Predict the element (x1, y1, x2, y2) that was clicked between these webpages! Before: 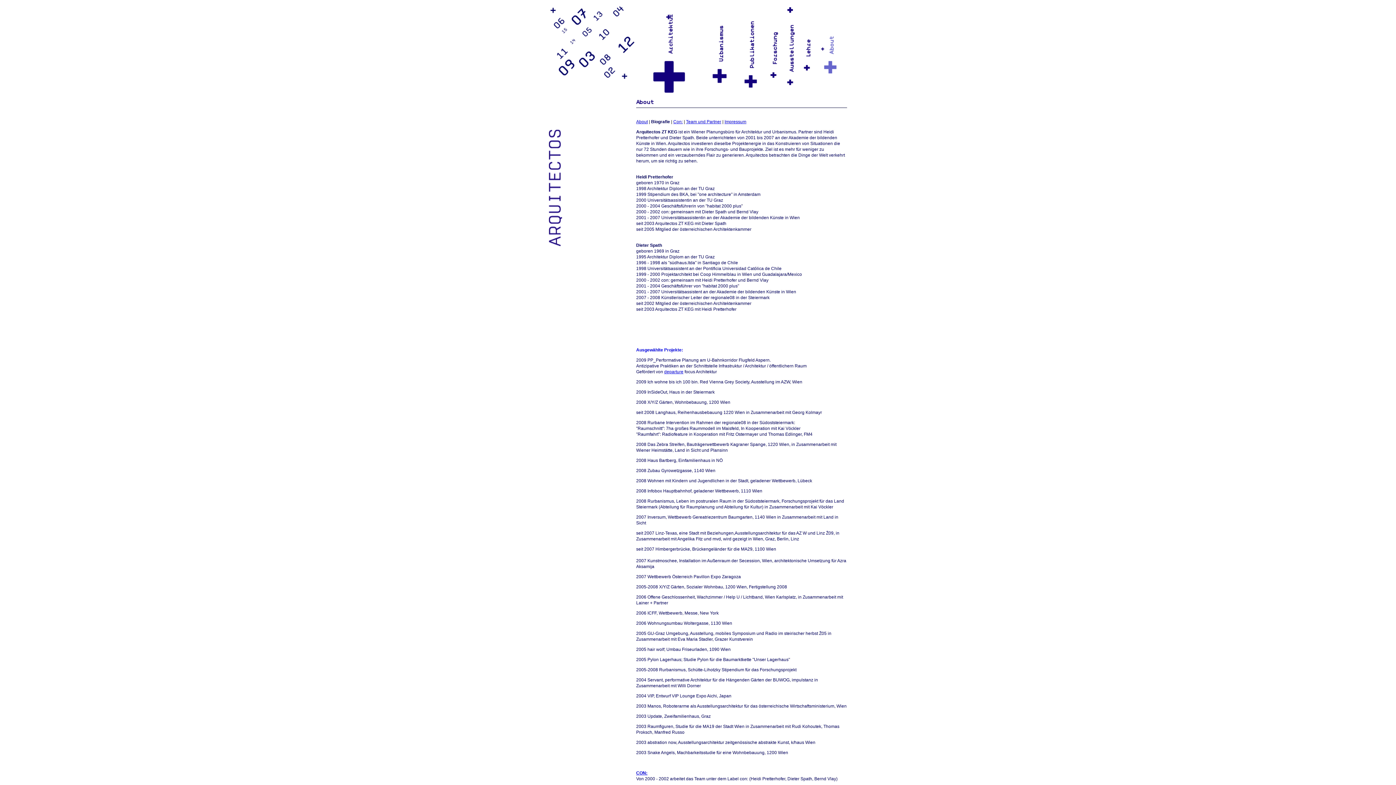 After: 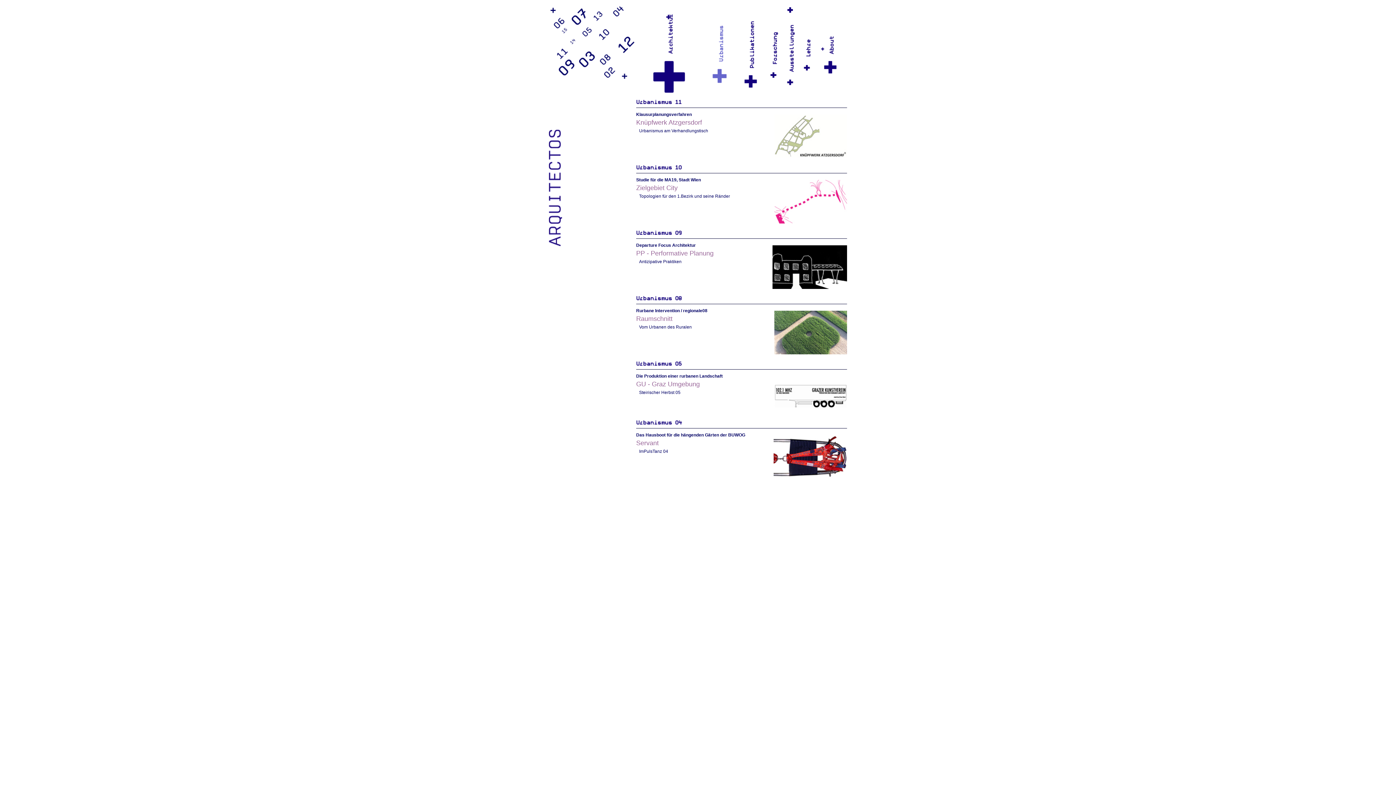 Action: bbox: (718, 56, 724, 62)